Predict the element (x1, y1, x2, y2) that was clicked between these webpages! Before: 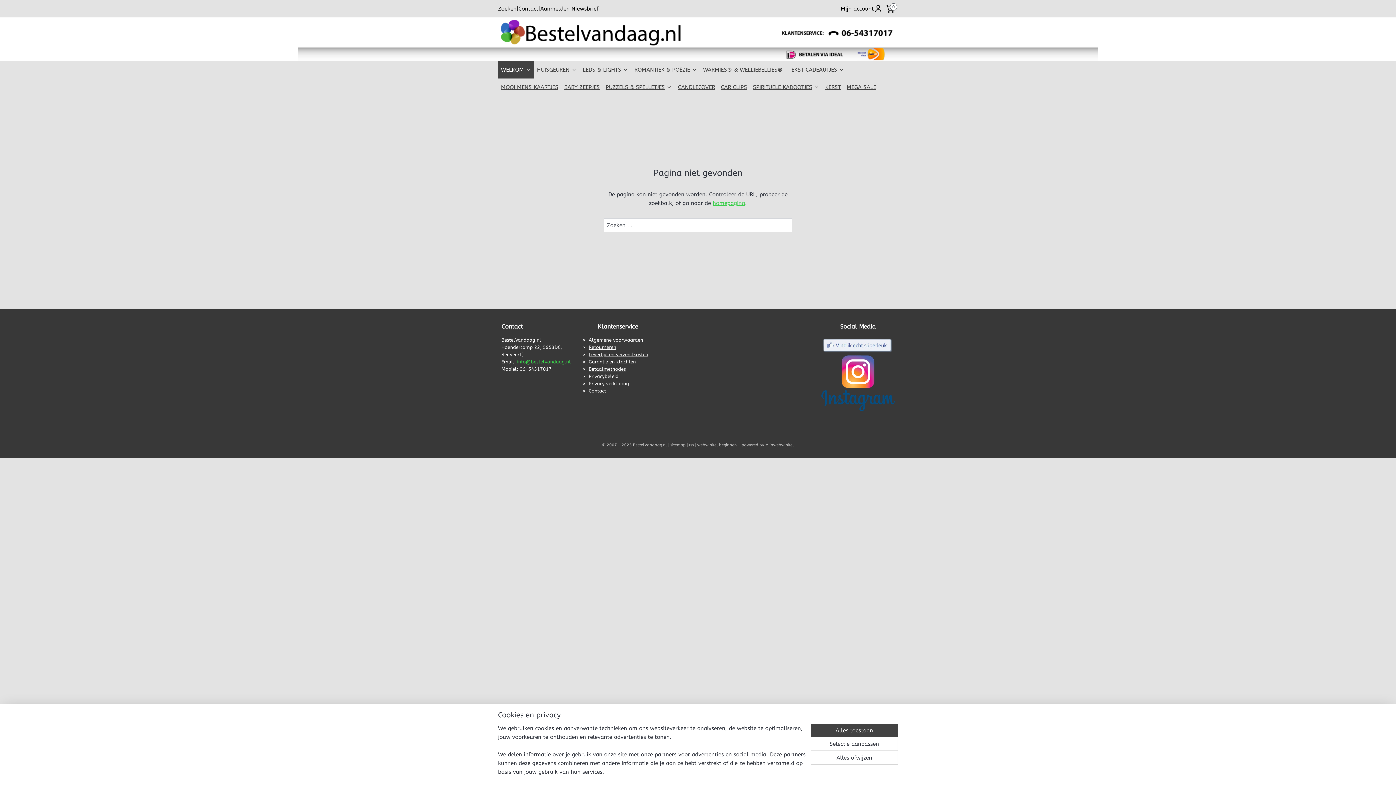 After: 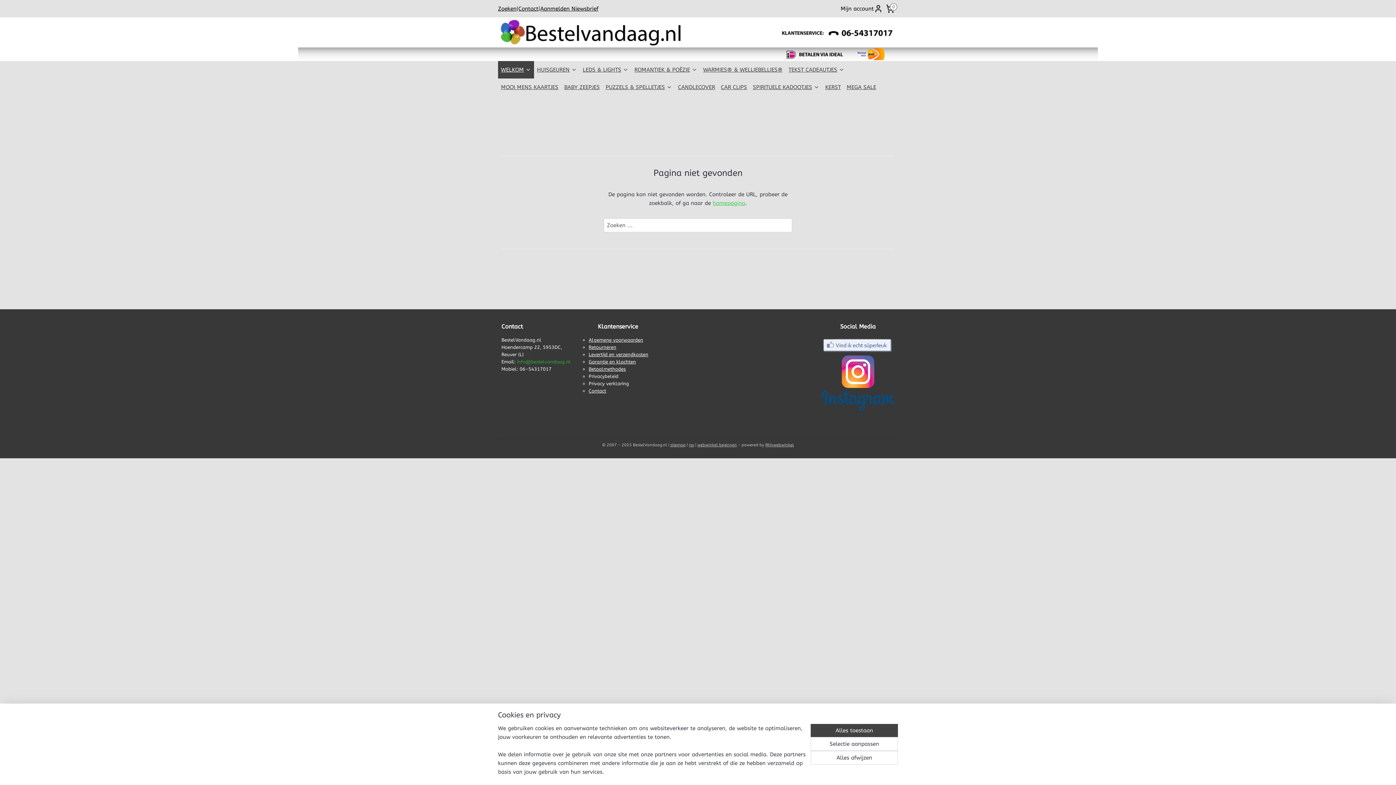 Action: label: info@bestelvandaag.nl bbox: (517, 359, 571, 364)